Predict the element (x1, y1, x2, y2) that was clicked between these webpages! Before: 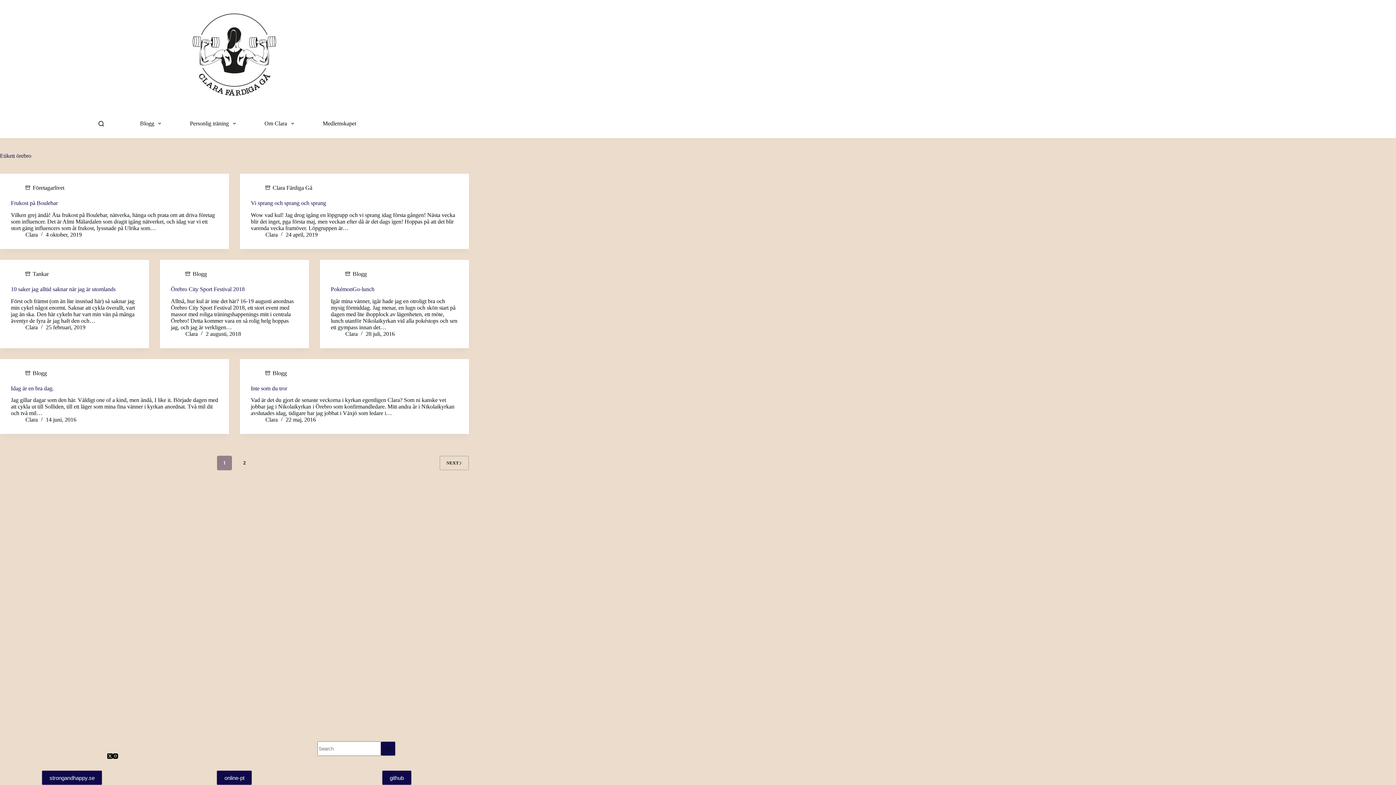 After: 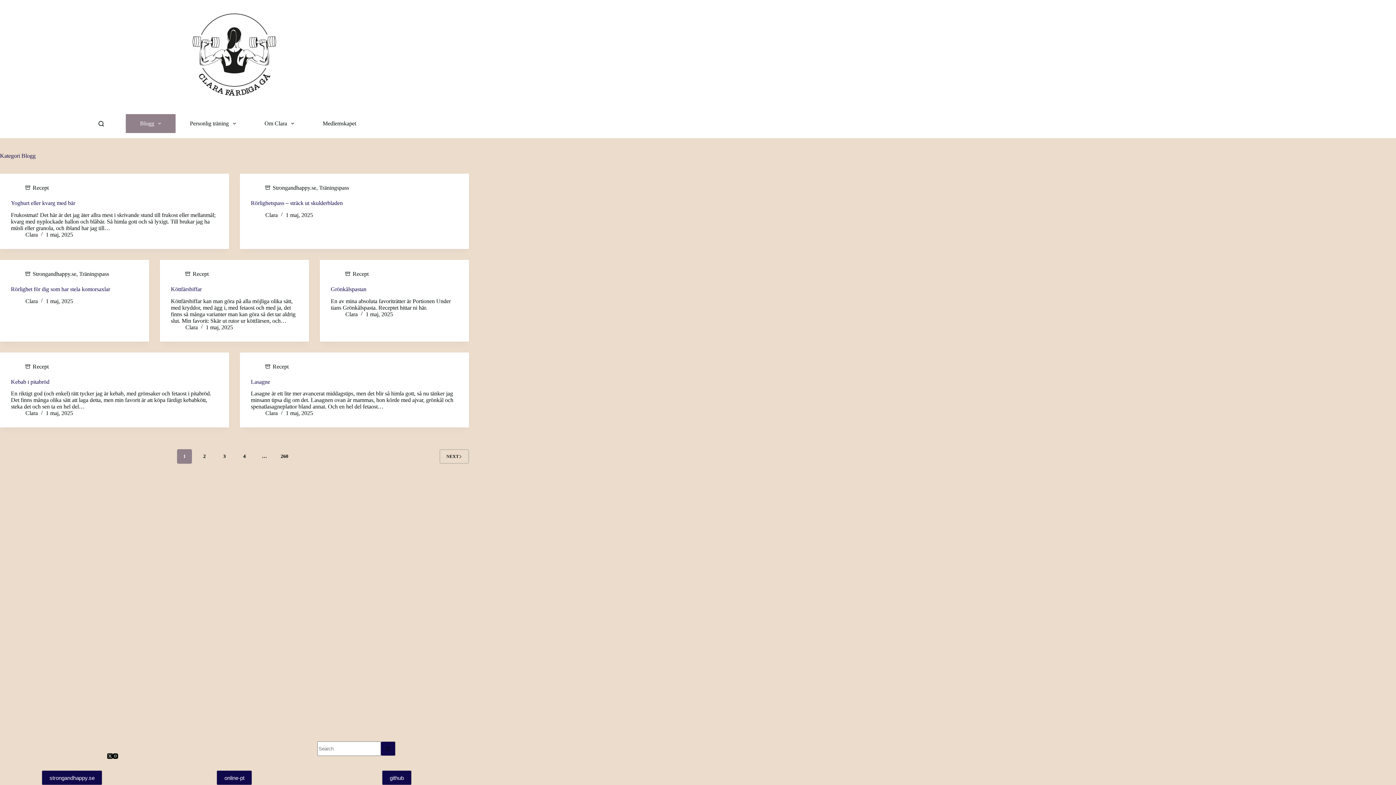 Action: bbox: (352, 271, 366, 277) label: Blogg